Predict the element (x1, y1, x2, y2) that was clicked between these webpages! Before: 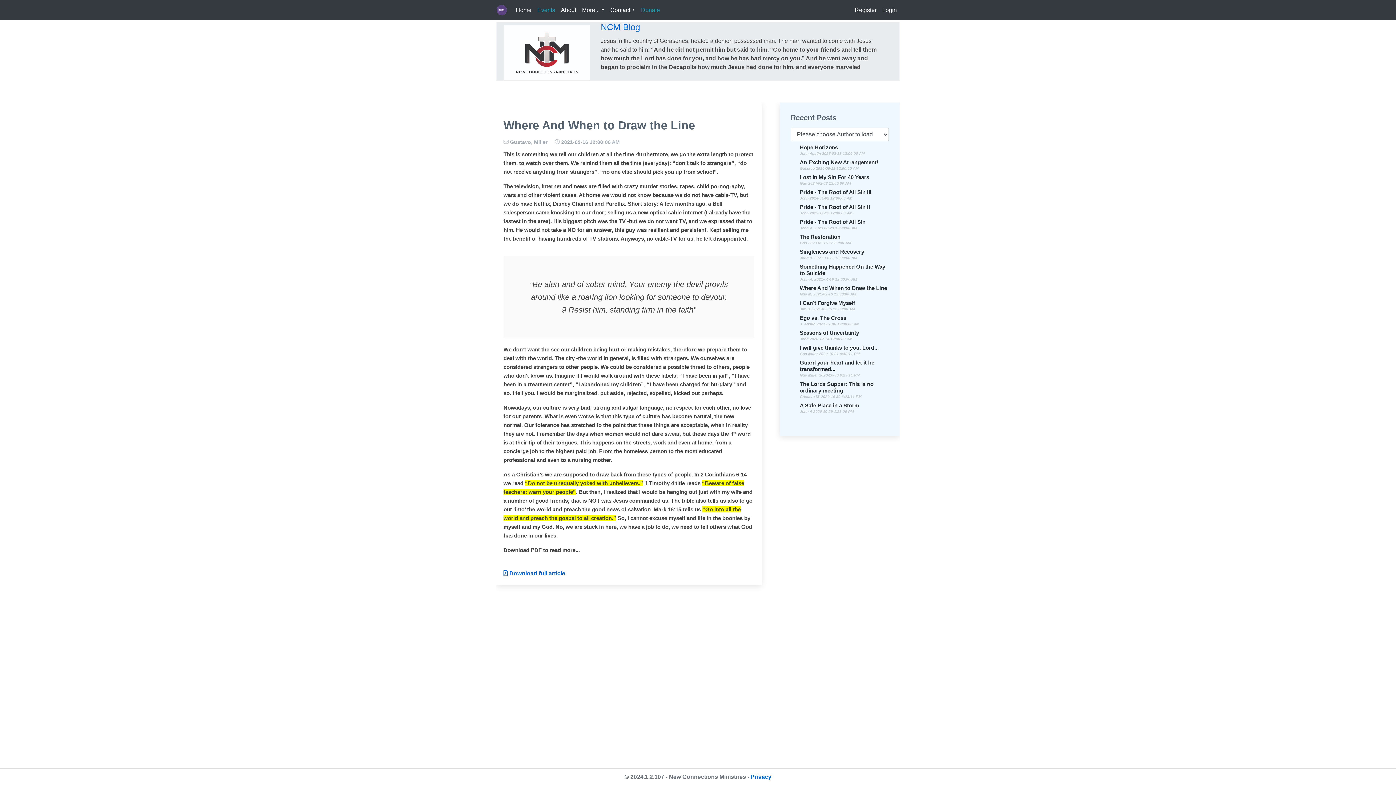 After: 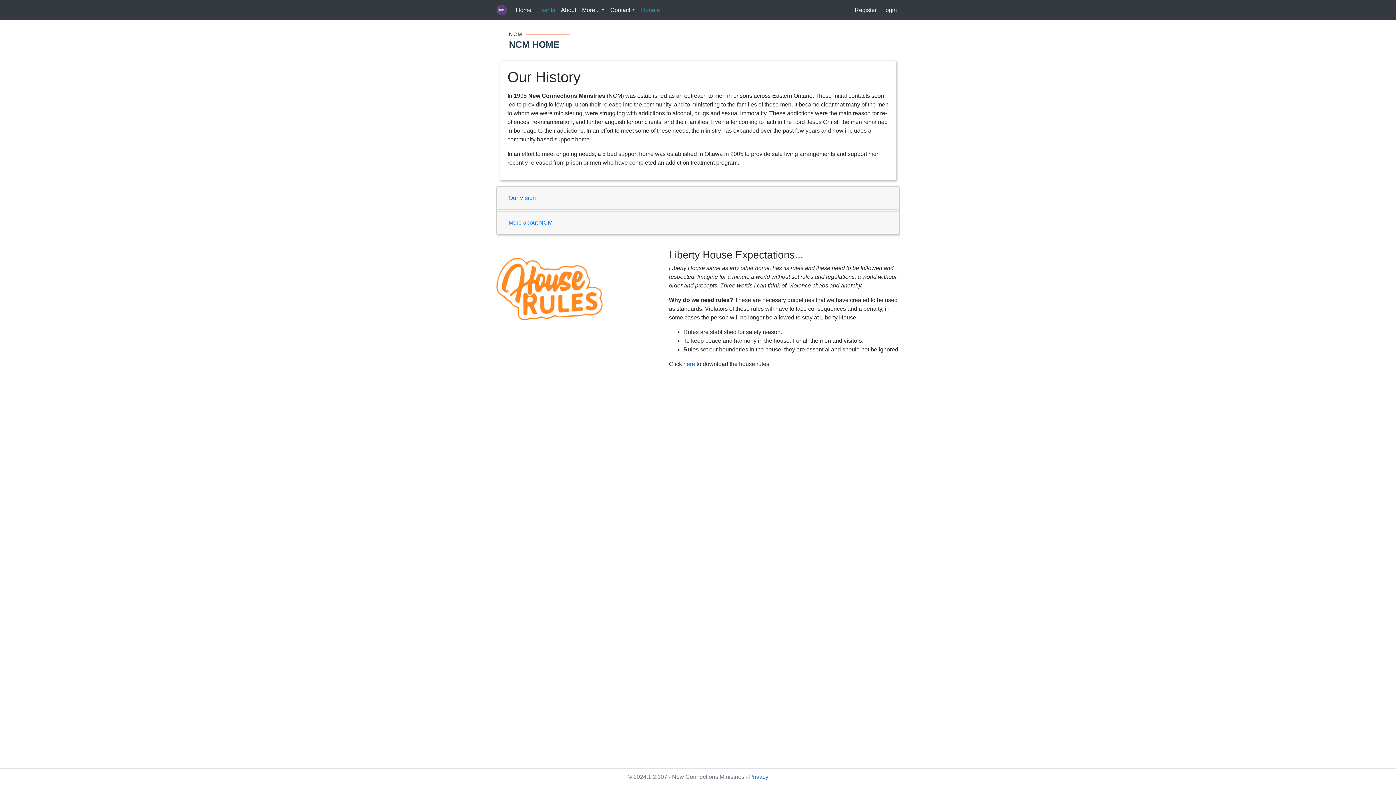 Action: label: About bbox: (558, 2, 579, 17)